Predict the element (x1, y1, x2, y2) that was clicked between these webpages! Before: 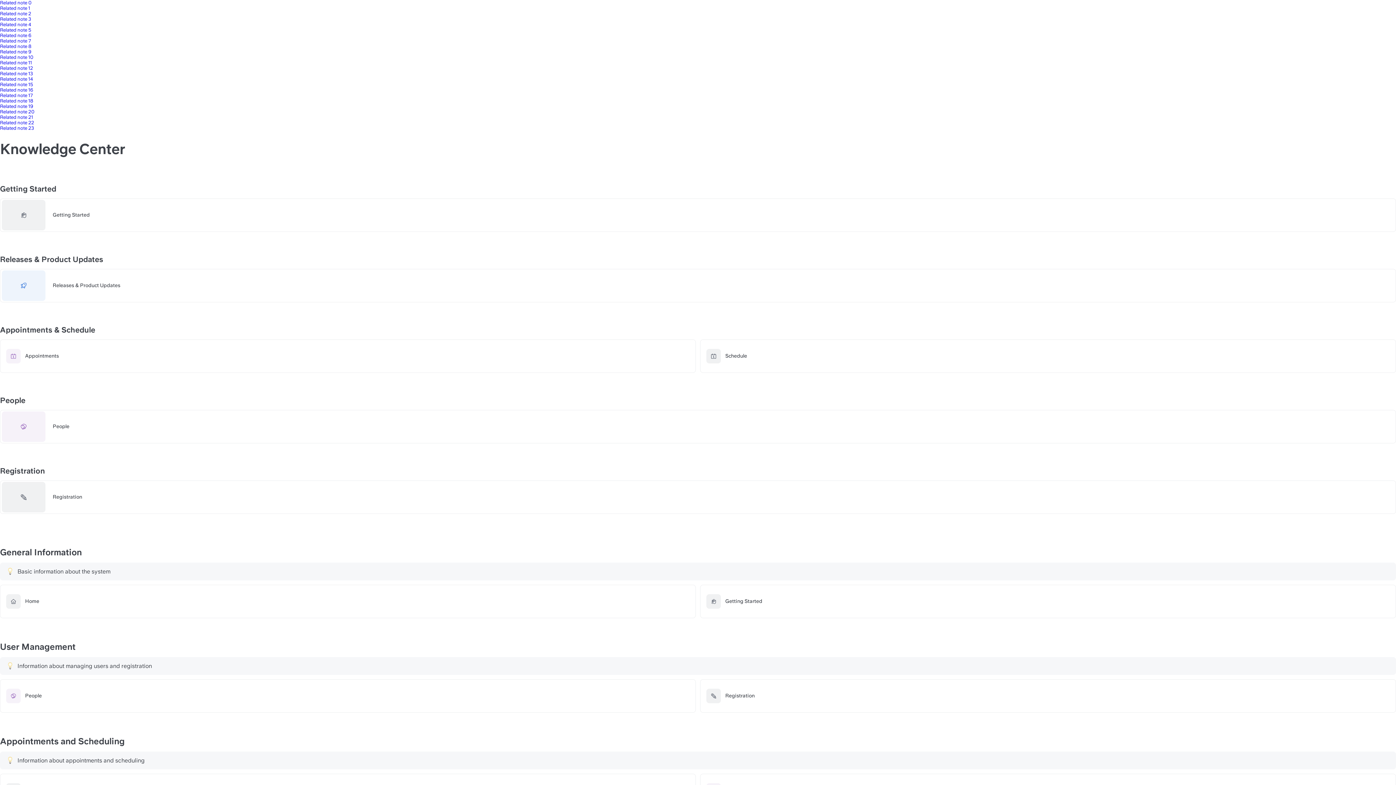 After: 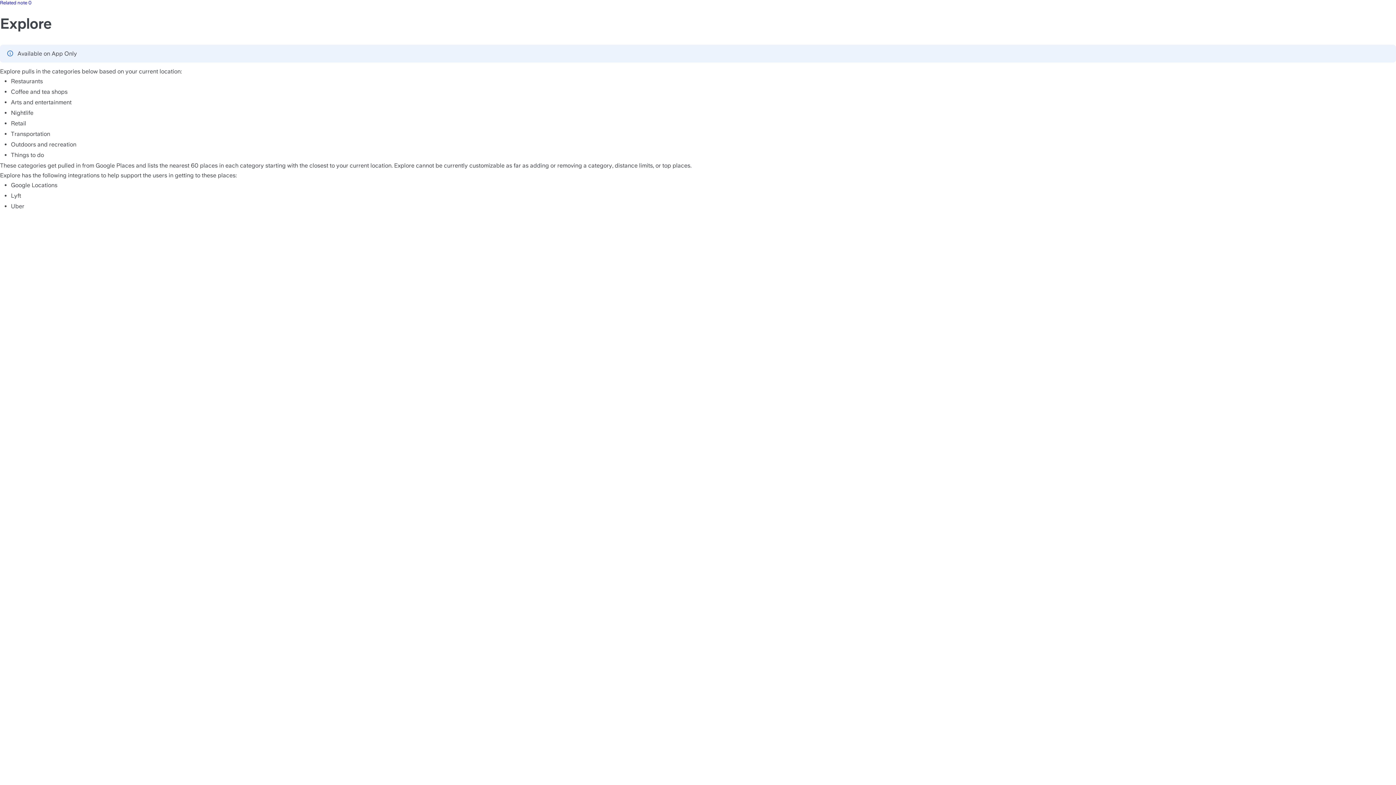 Action: label: Related note 2 bbox: (0, 10, 31, 16)